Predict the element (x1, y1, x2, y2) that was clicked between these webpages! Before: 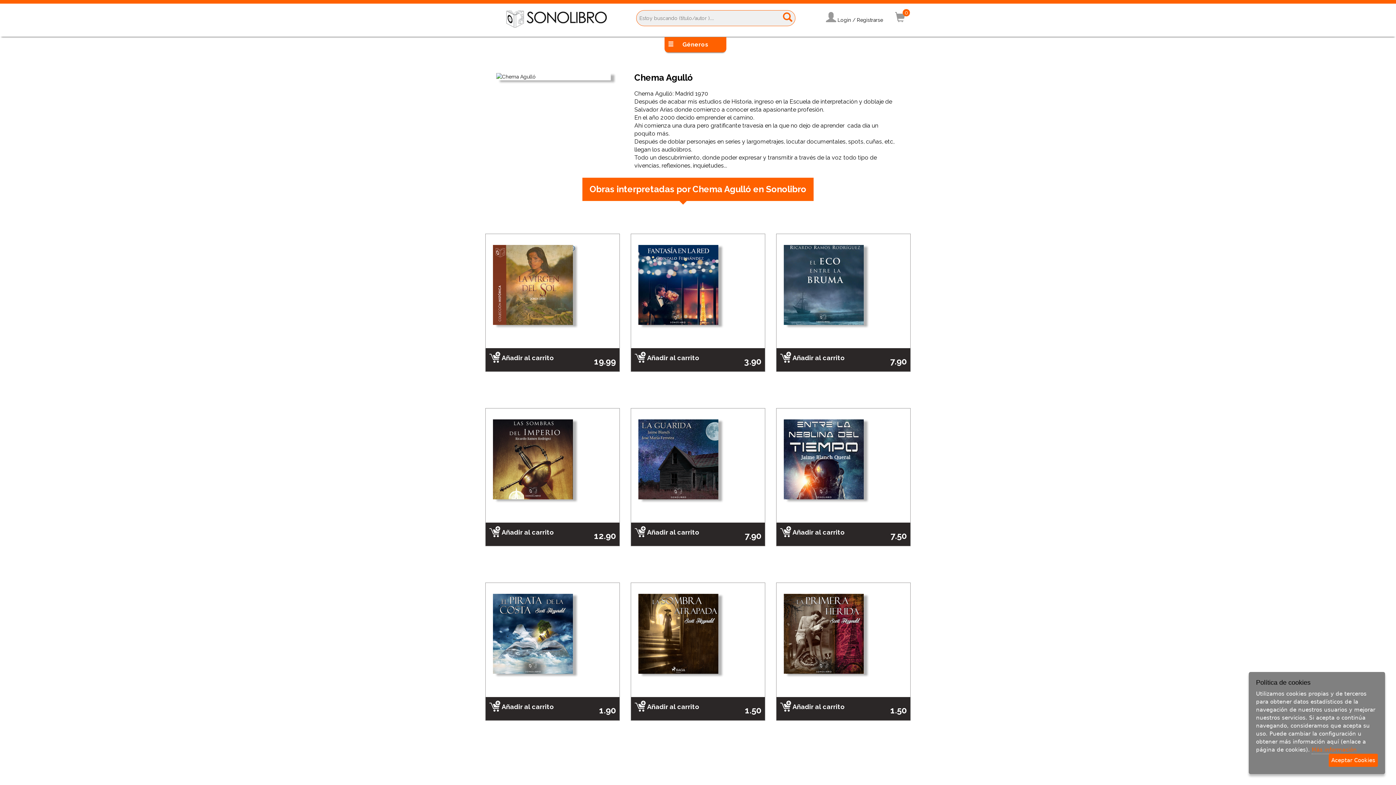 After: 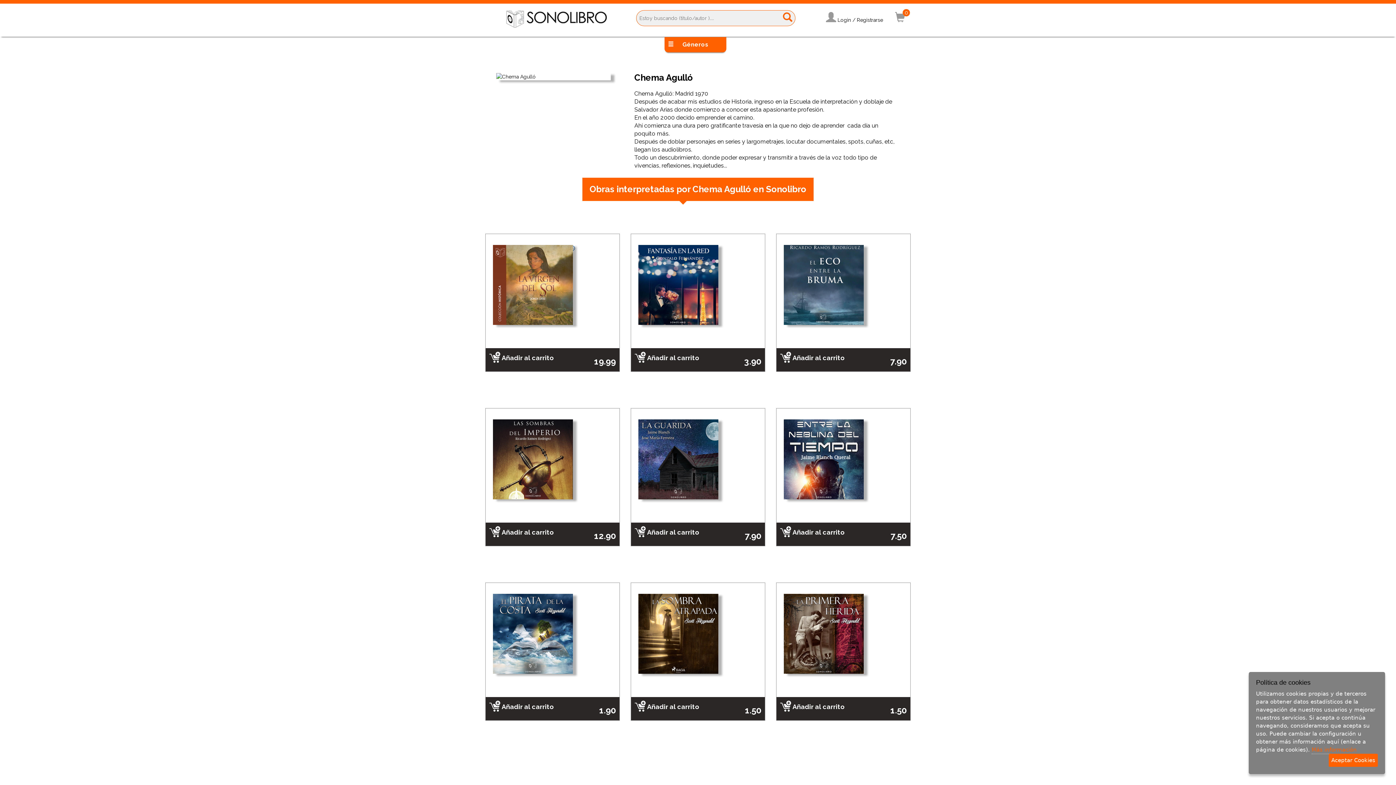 Action: bbox: (783, 10, 792, 26)